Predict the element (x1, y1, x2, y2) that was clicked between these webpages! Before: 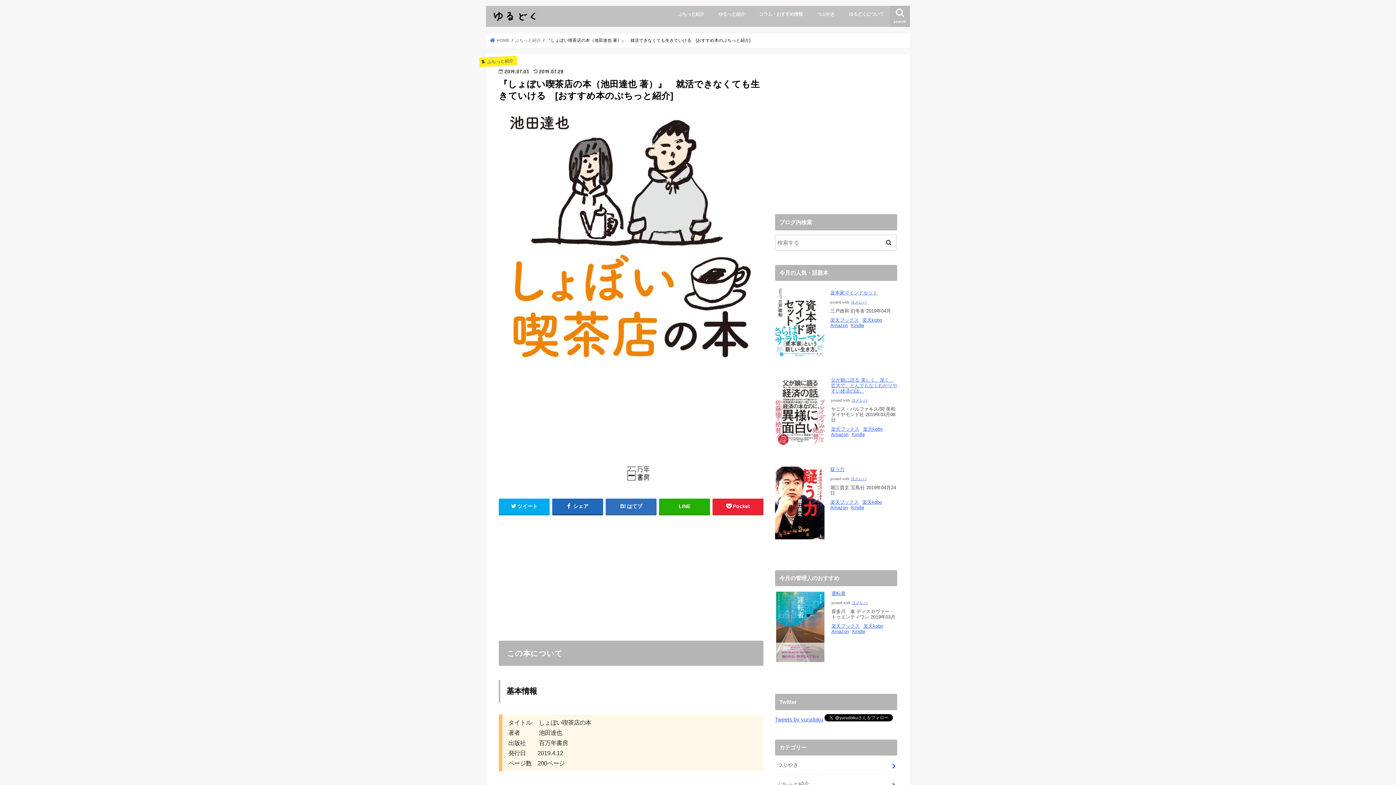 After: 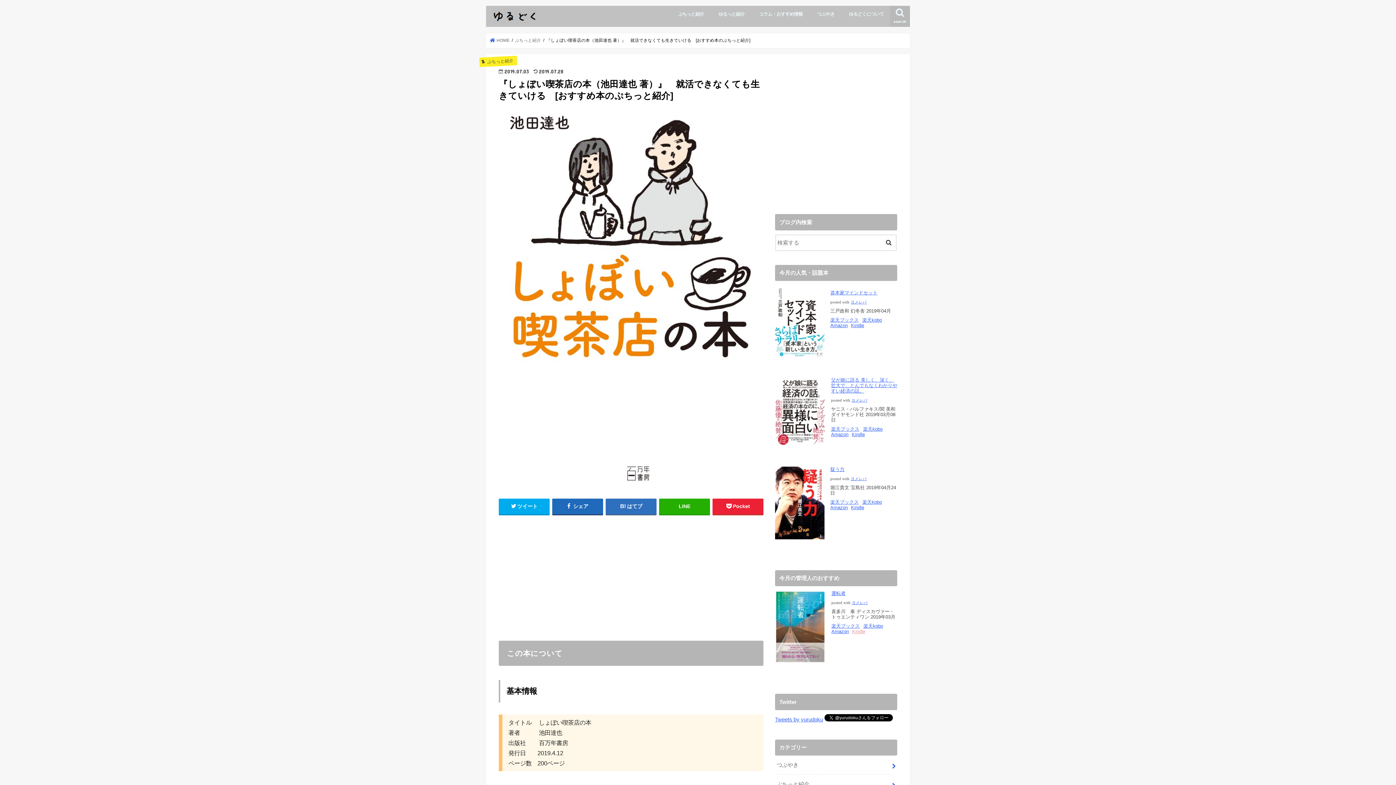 Action: label: Kindle bbox: (852, 628, 865, 634)